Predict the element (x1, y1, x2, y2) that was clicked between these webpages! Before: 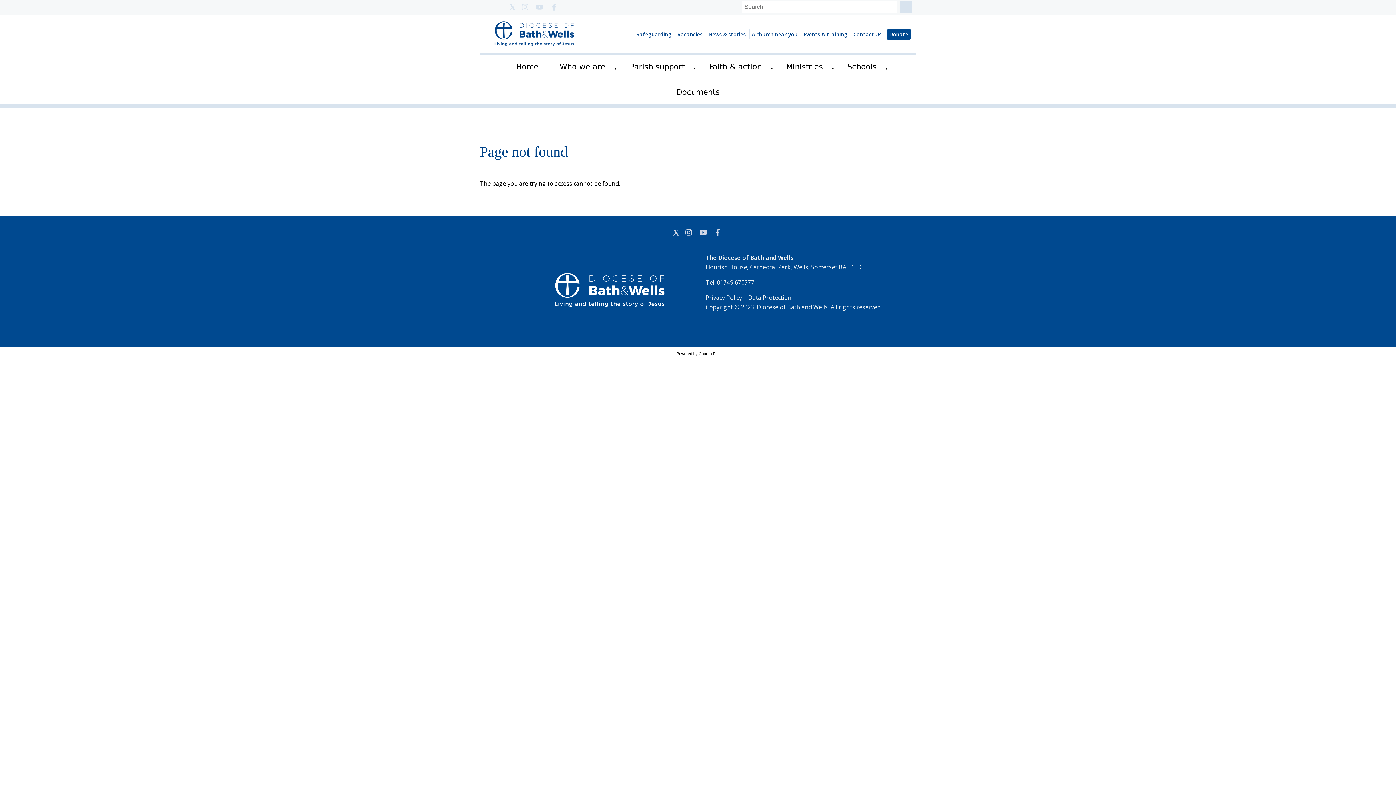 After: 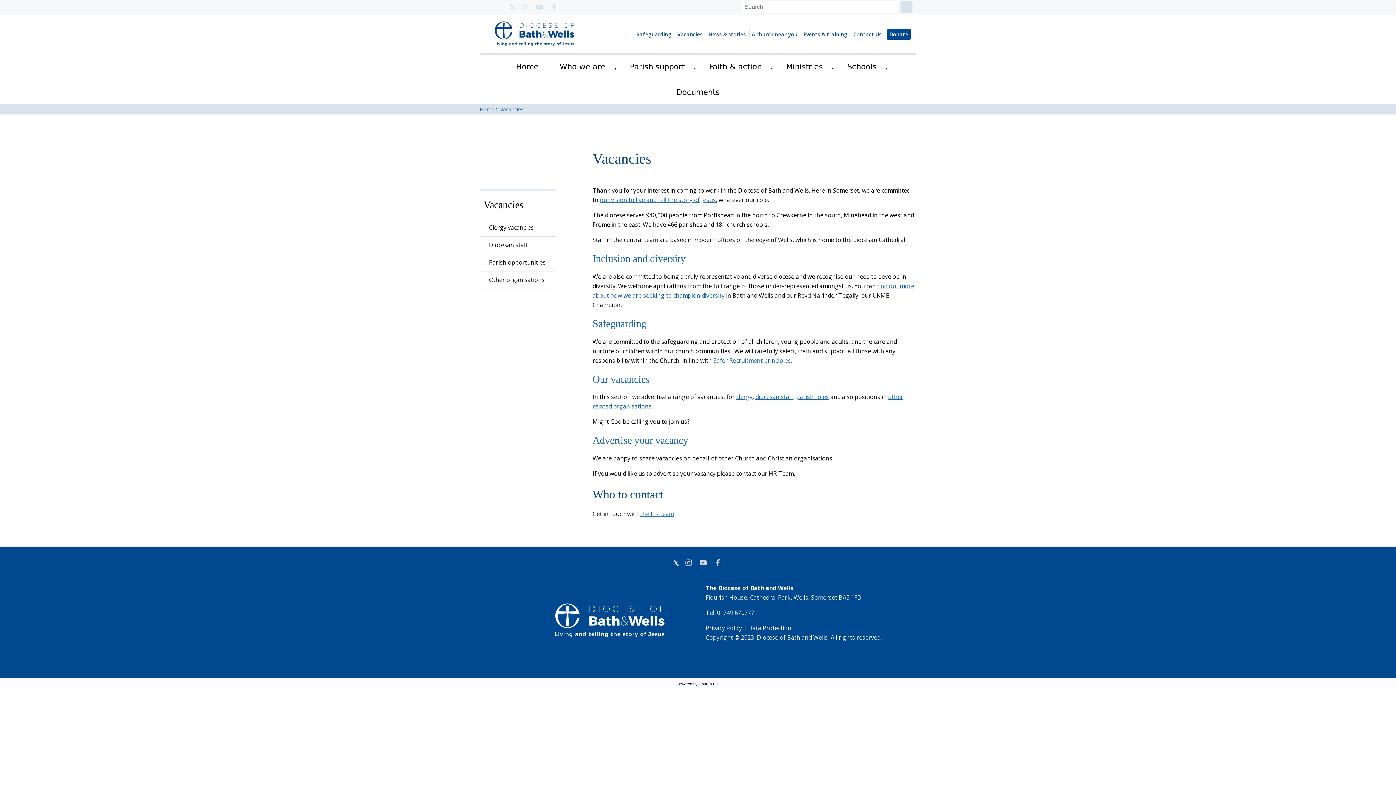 Action: bbox: (675, 29, 704, 39) label: Vacancies